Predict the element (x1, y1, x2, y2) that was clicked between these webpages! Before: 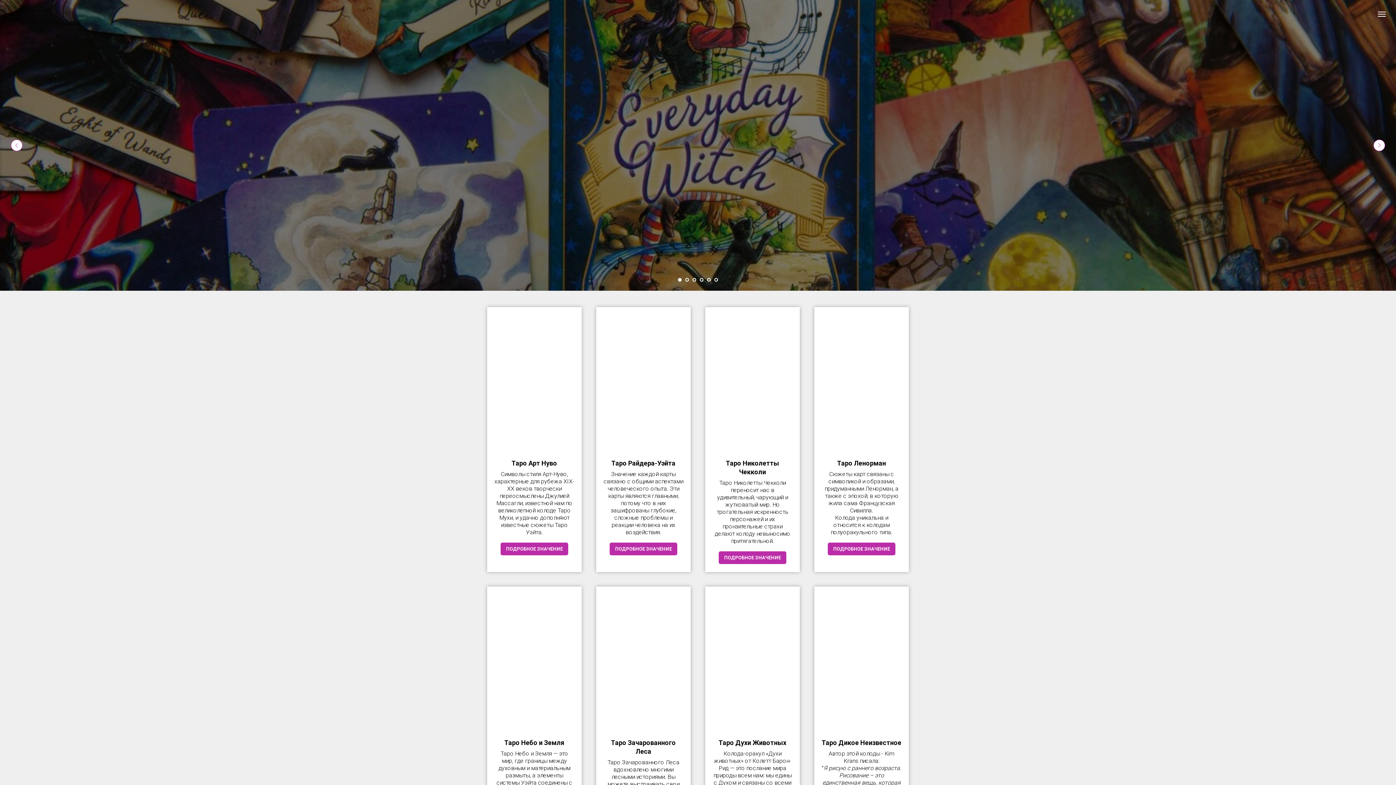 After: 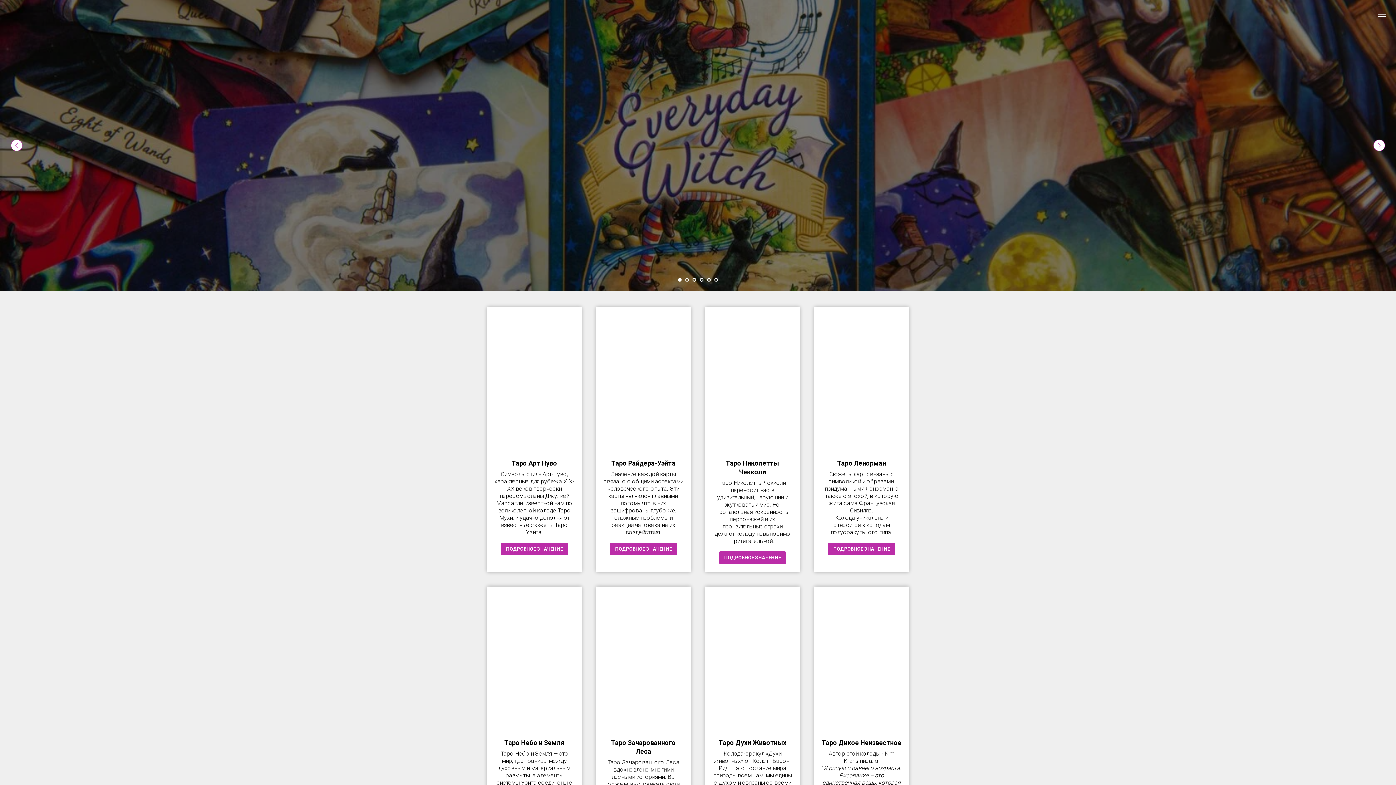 Action: bbox: (678, 278, 681, 281) label: Перейти к слайду 1